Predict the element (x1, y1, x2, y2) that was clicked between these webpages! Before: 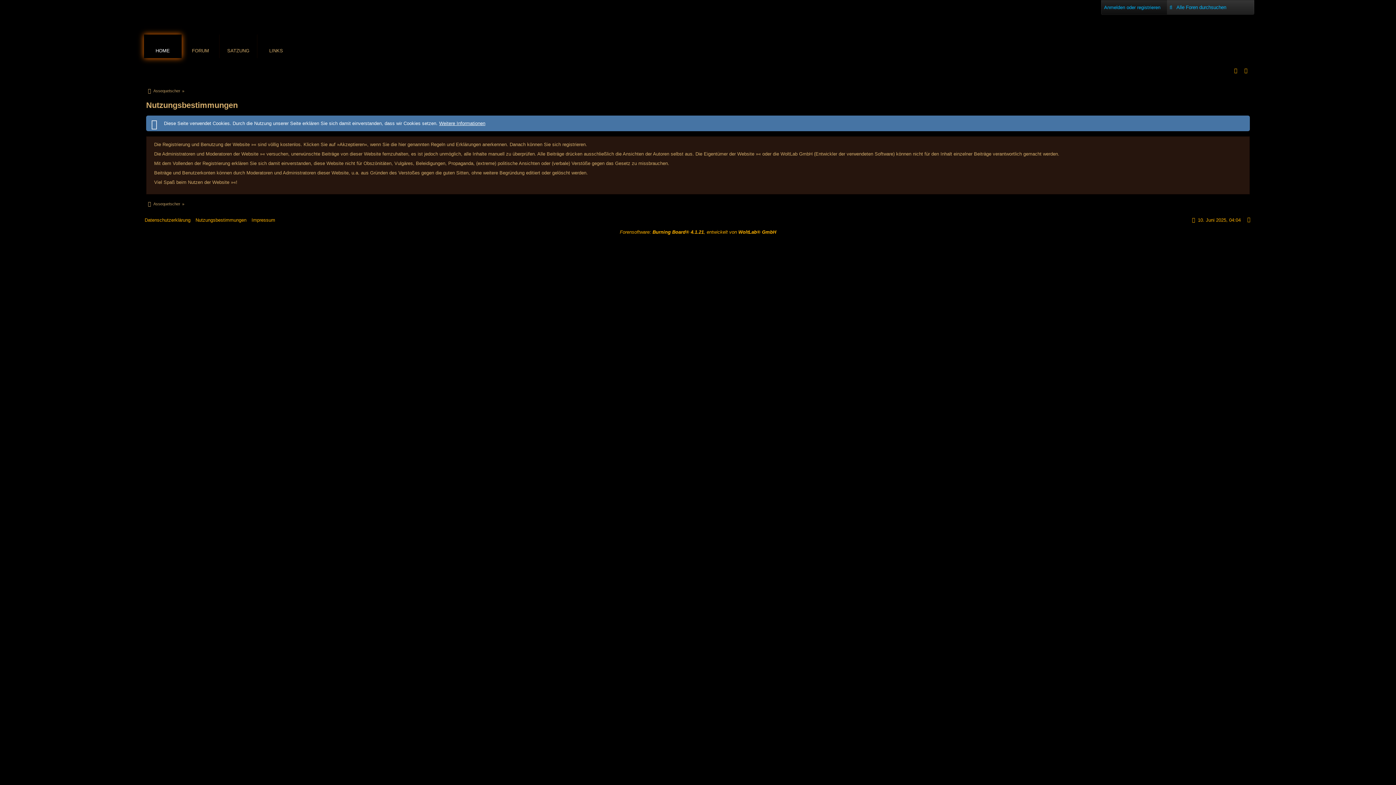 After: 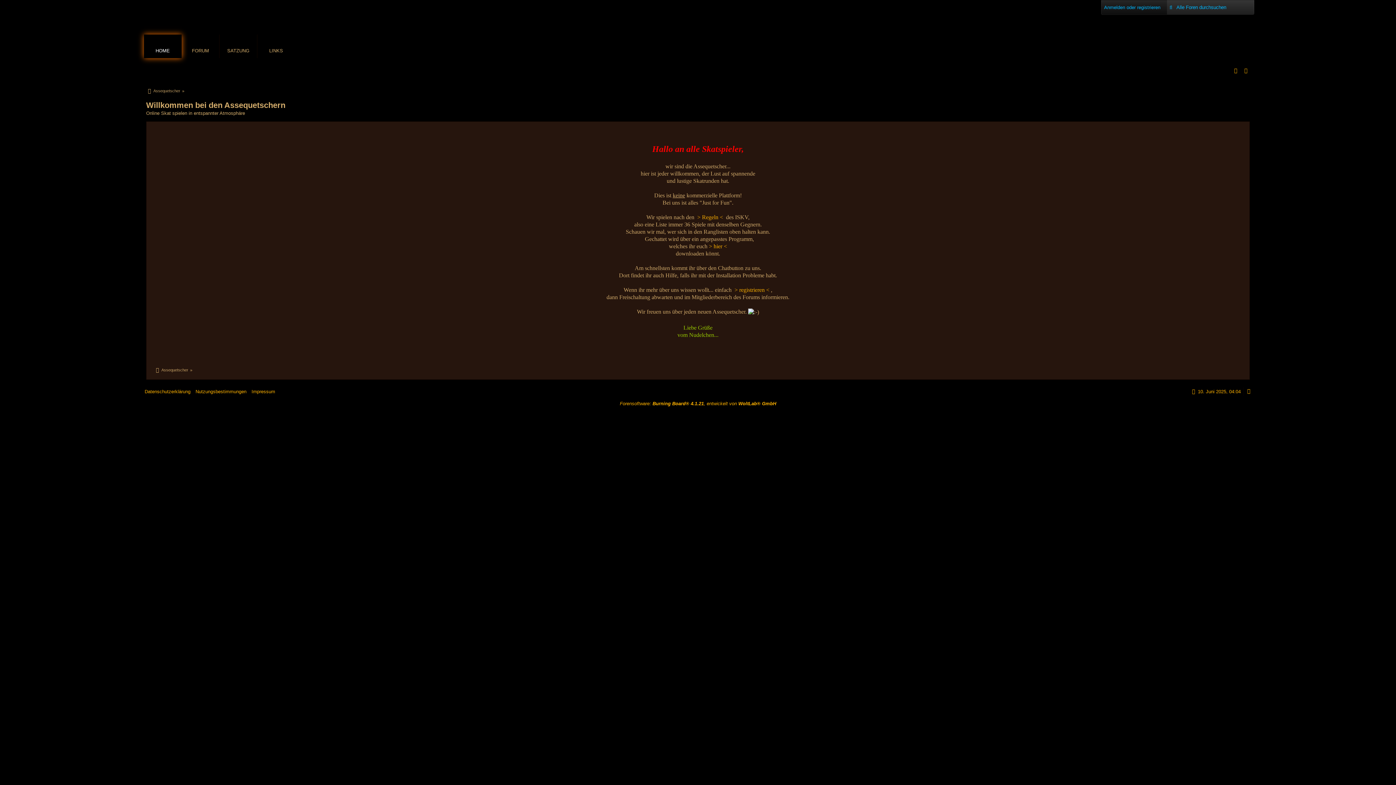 Action: label: Assequetscher bbox: (146, 86, 180, 95)